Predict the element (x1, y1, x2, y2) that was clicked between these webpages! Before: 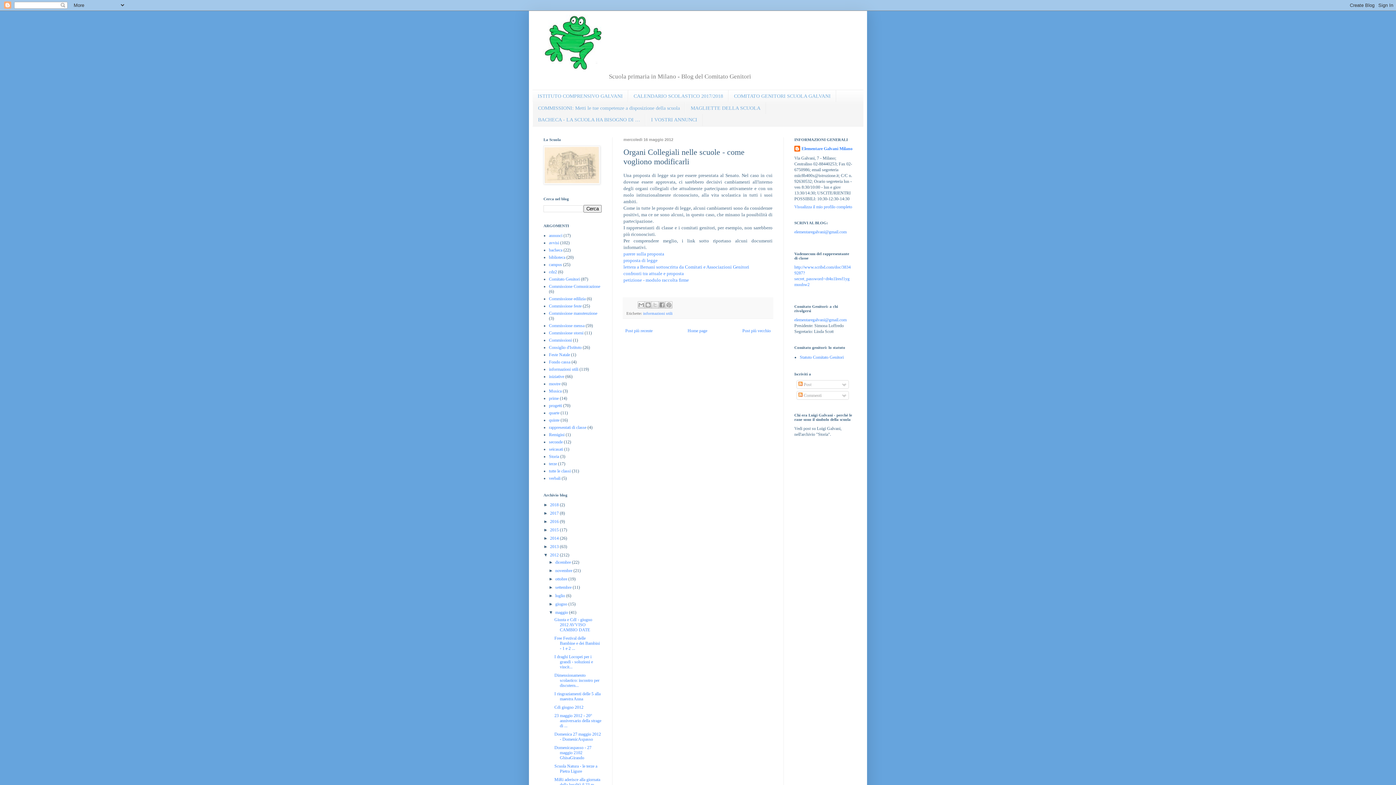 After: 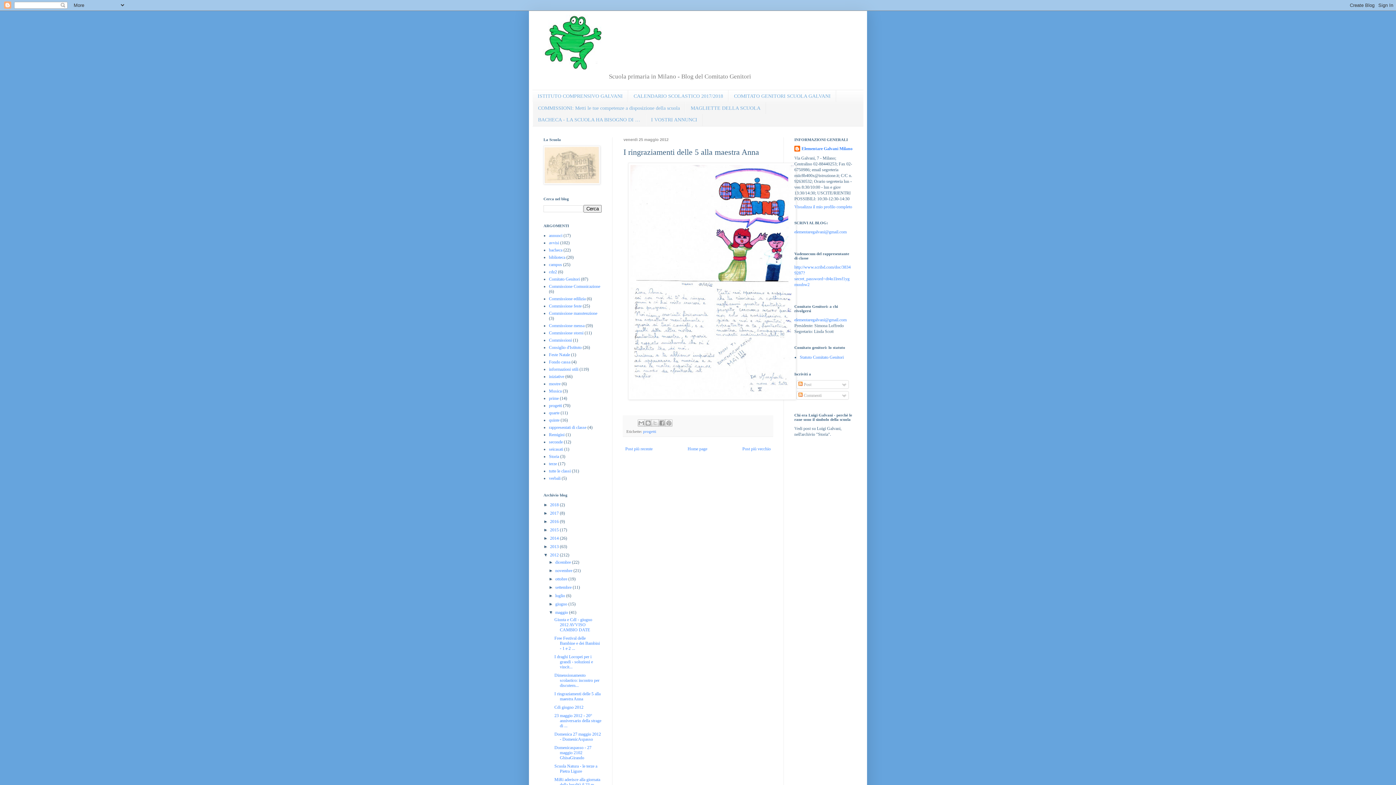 Action: label: I ringraziamenti delle 5 alla maestra Anna bbox: (554, 691, 600, 701)